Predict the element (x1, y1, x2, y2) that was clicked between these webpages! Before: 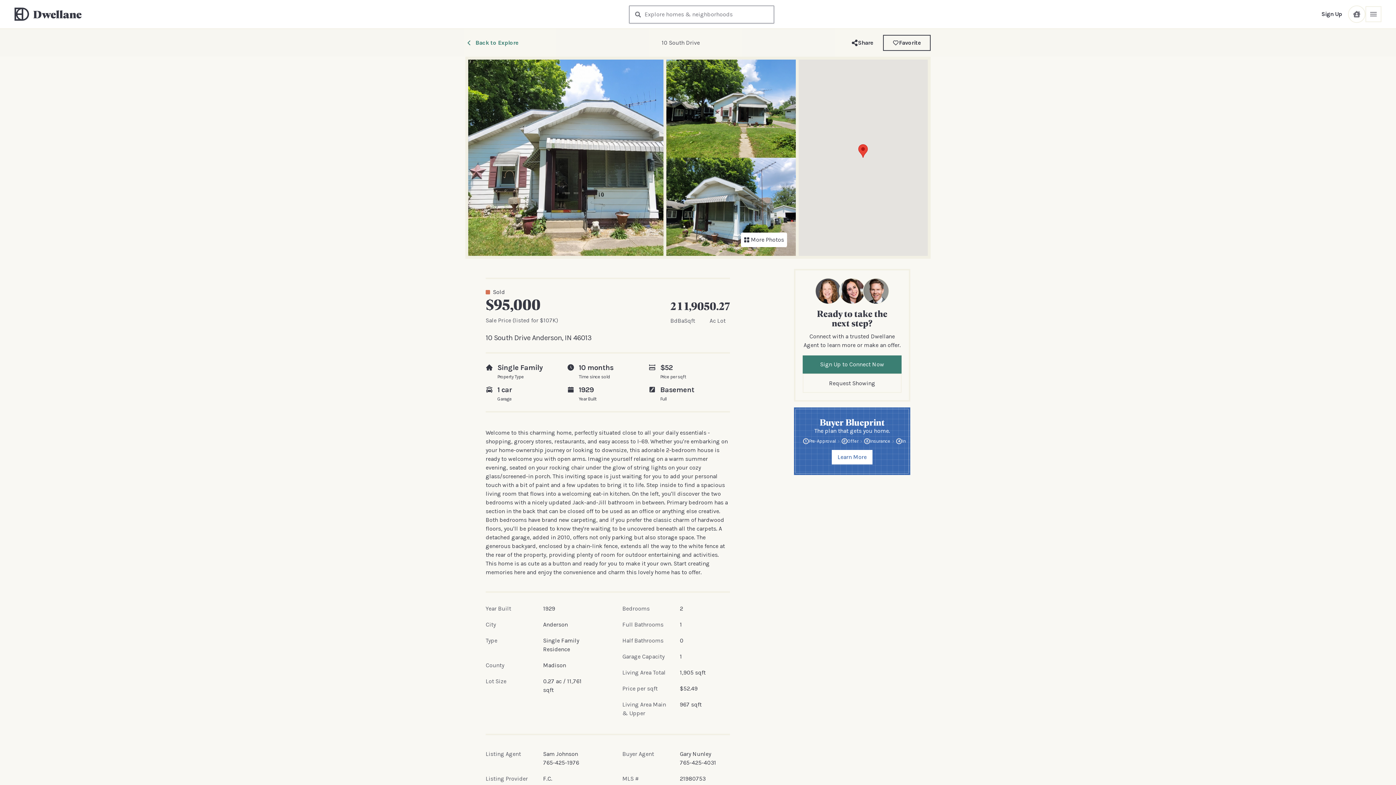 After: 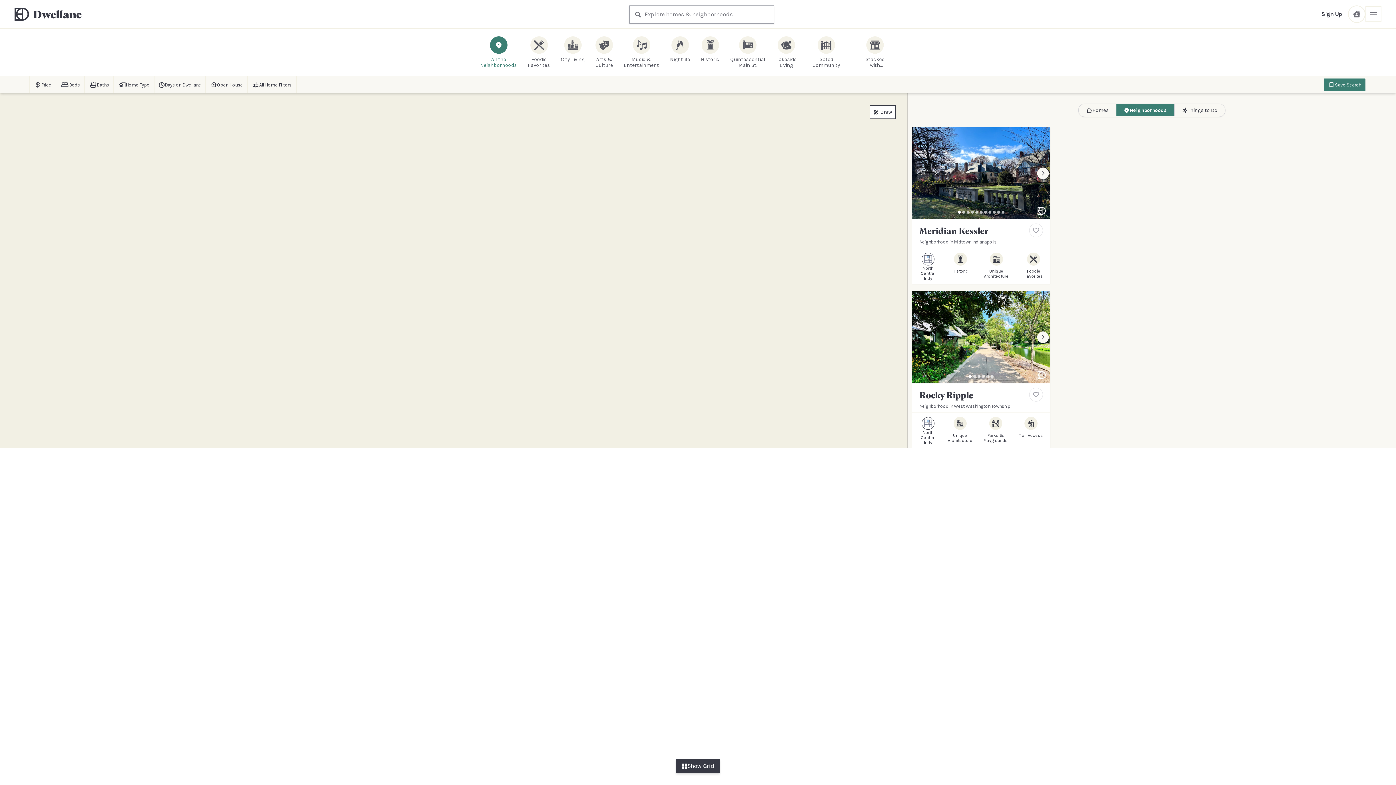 Action: label: Back to Explore bbox: (465, 38, 518, 47)